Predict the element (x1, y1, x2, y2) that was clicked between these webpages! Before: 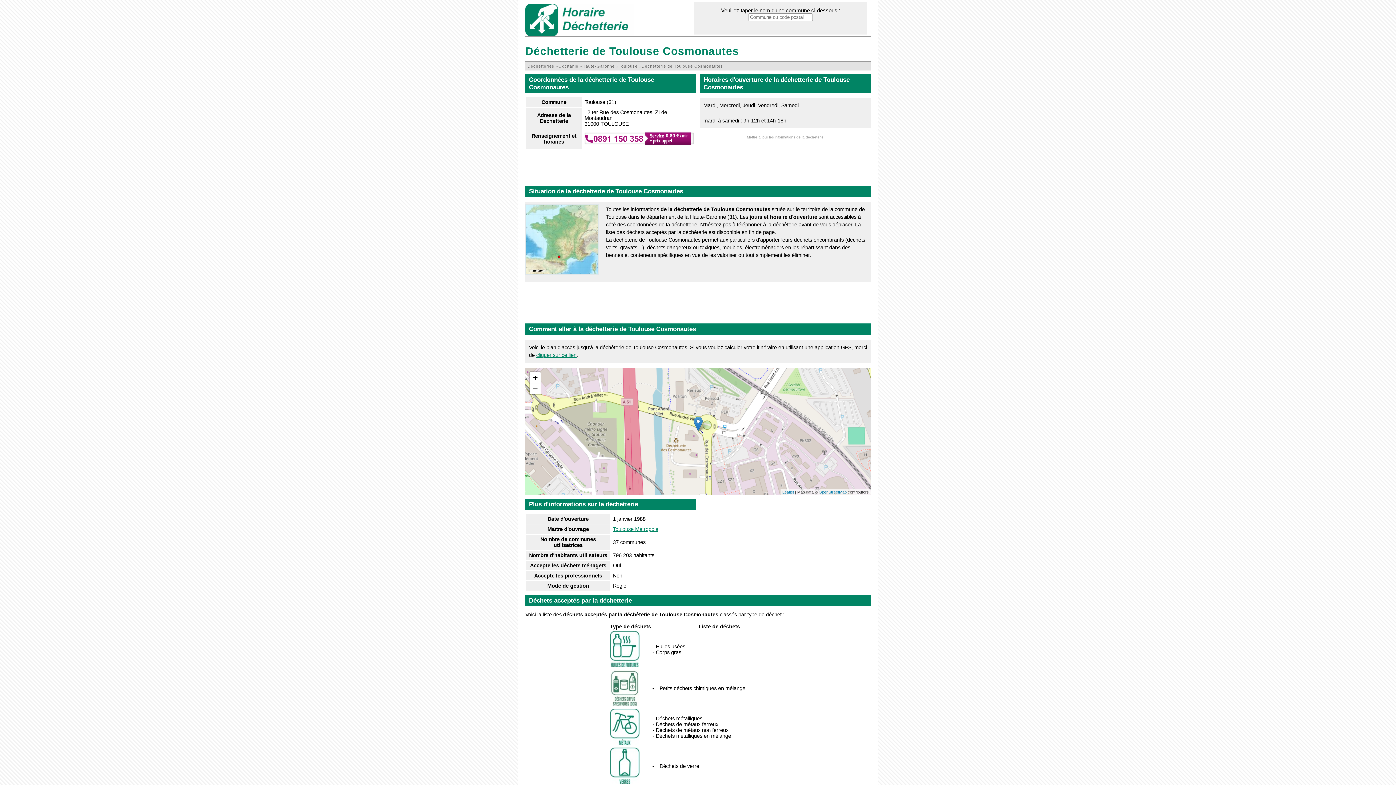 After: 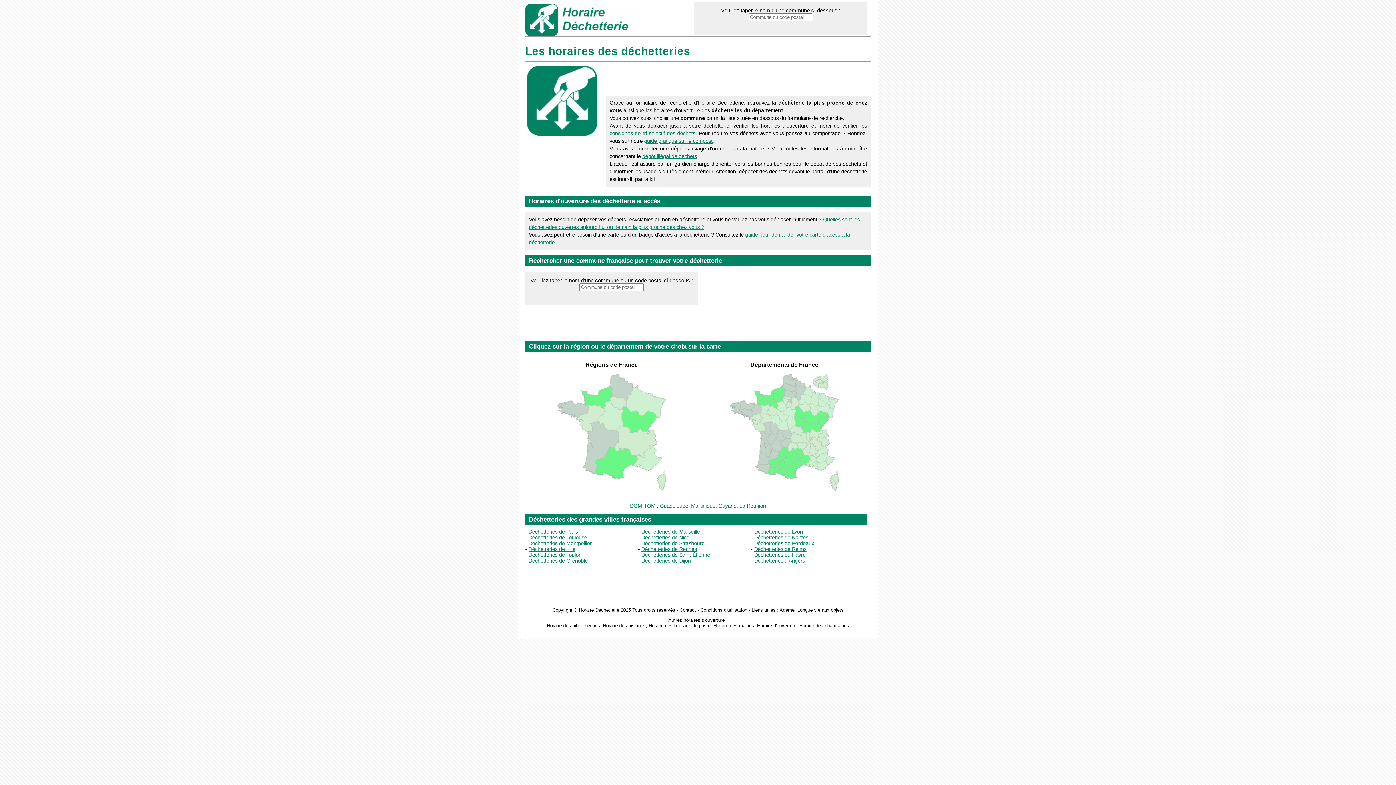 Action: bbox: (525, 31, 634, 37)